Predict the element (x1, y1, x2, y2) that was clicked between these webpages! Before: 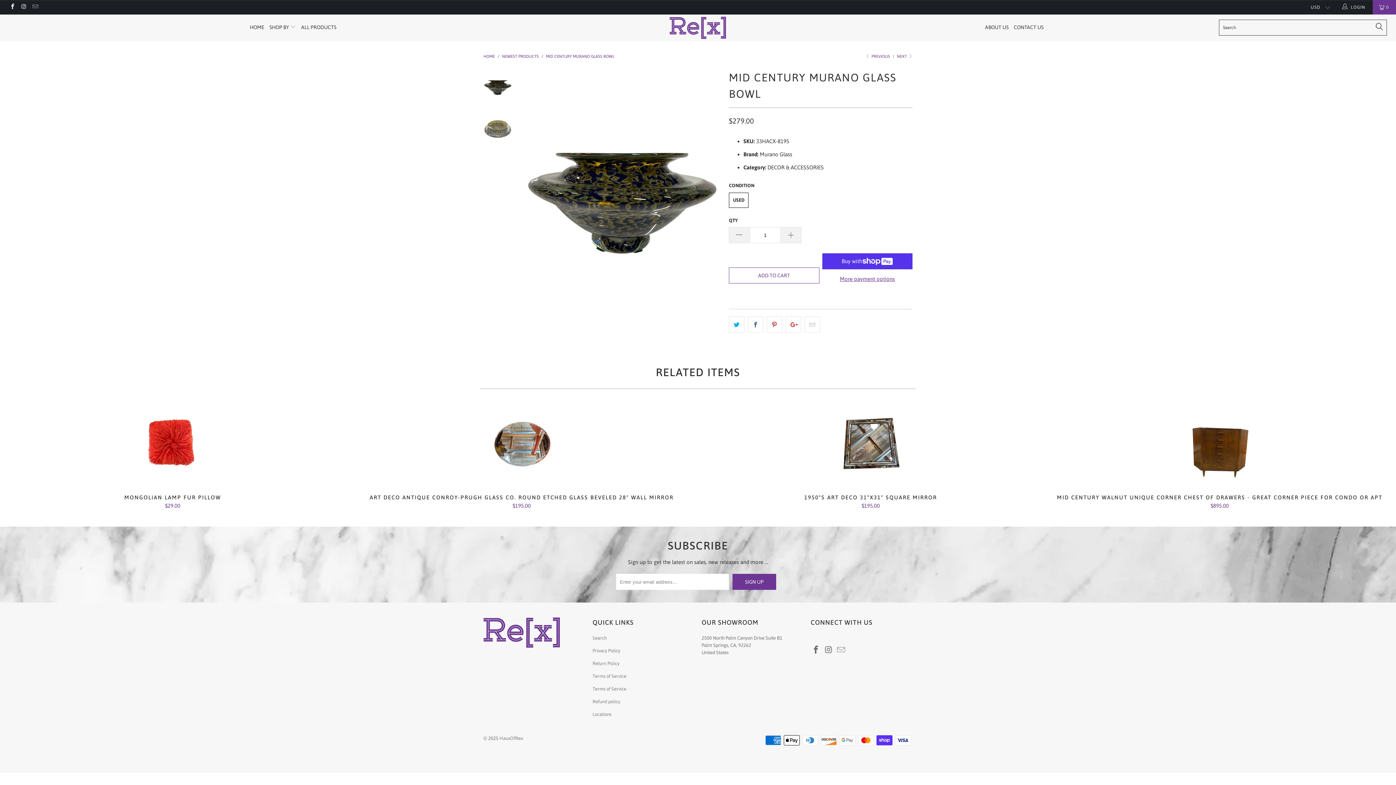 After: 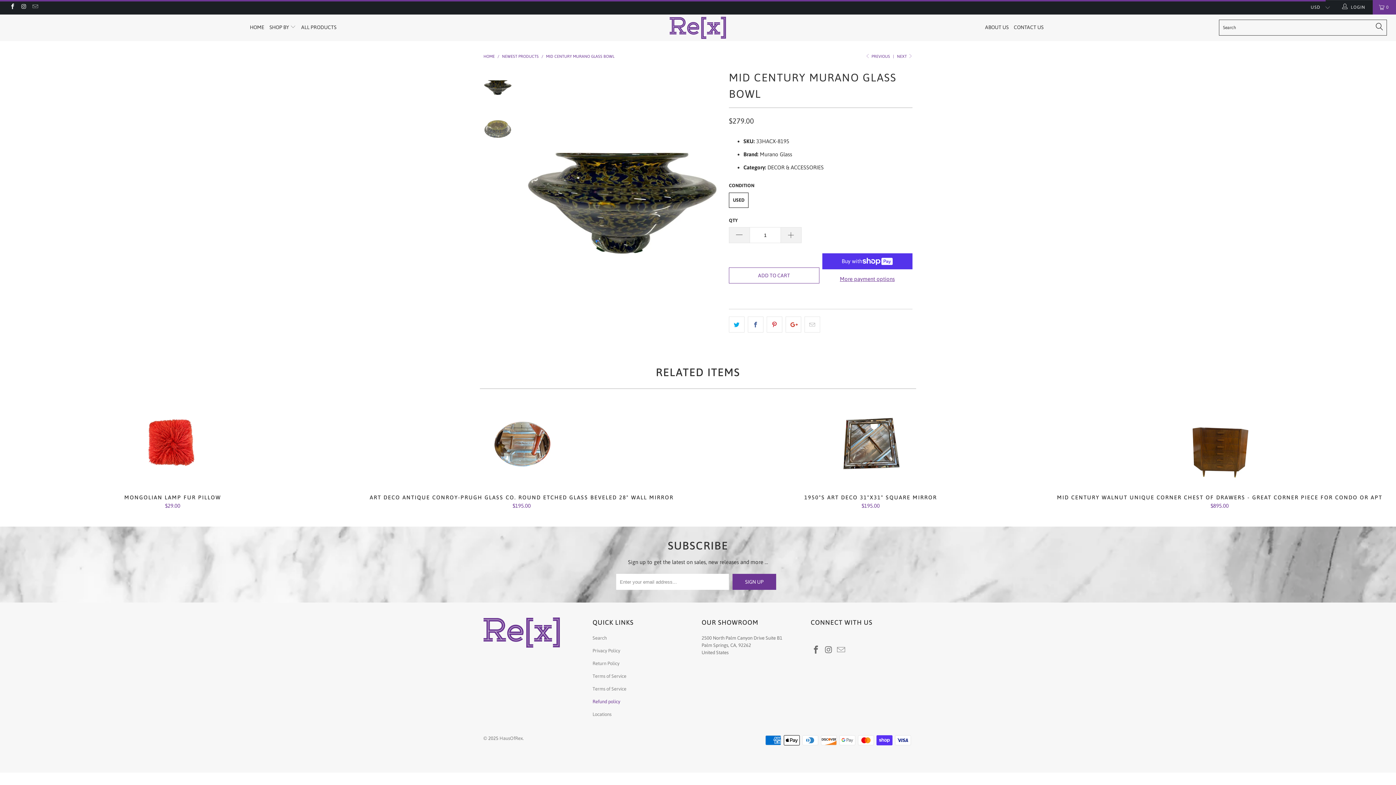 Action: label: Refund policy bbox: (592, 699, 620, 704)